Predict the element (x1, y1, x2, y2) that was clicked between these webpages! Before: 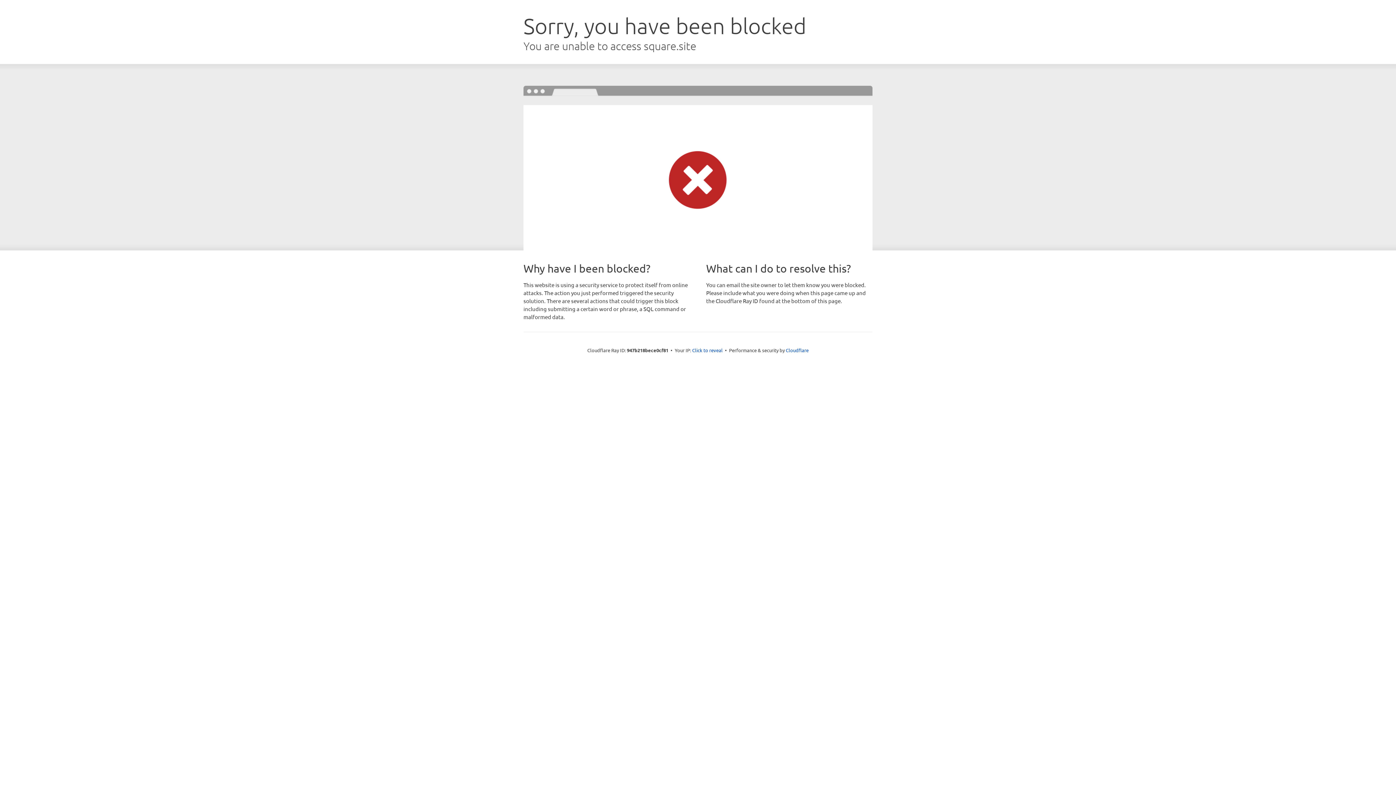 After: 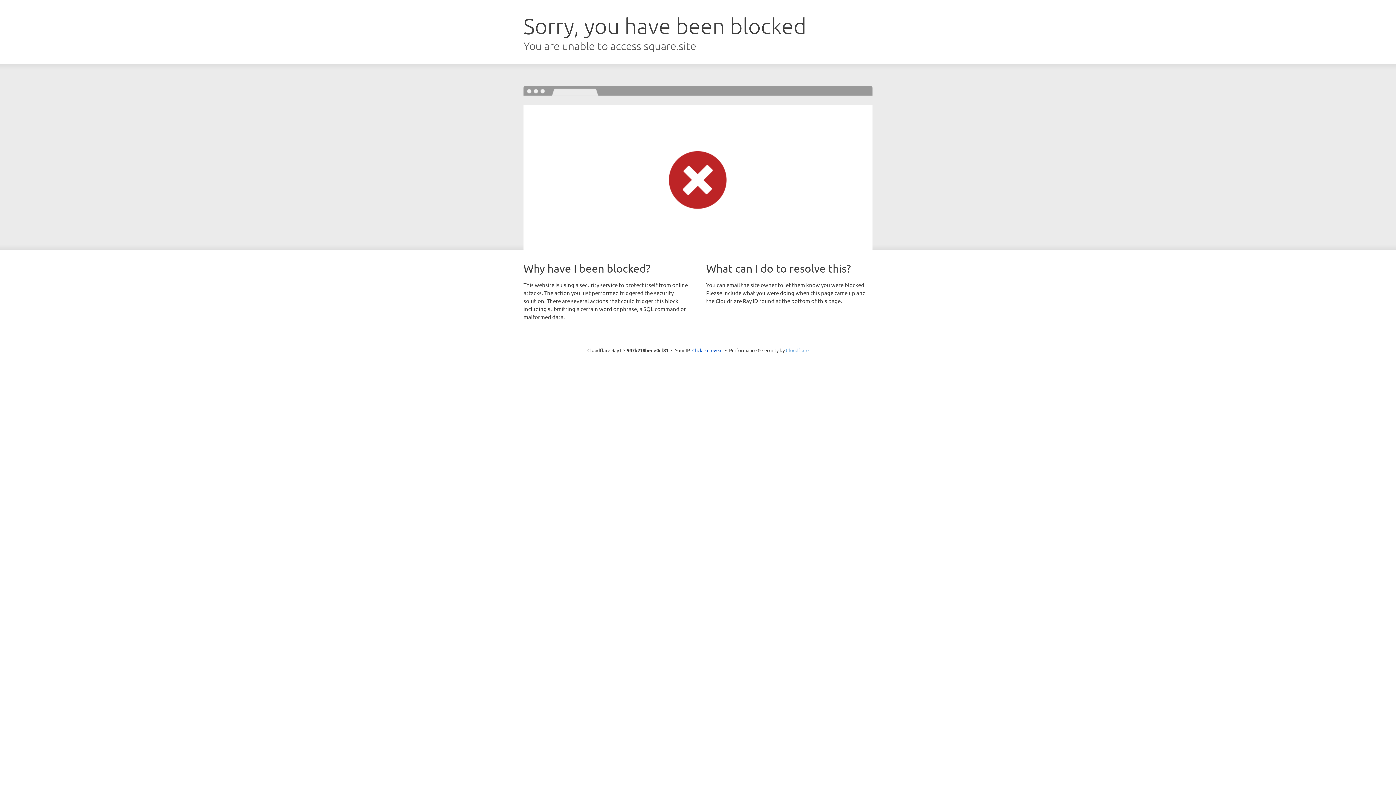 Action: bbox: (786, 347, 808, 353) label: Cloudflare